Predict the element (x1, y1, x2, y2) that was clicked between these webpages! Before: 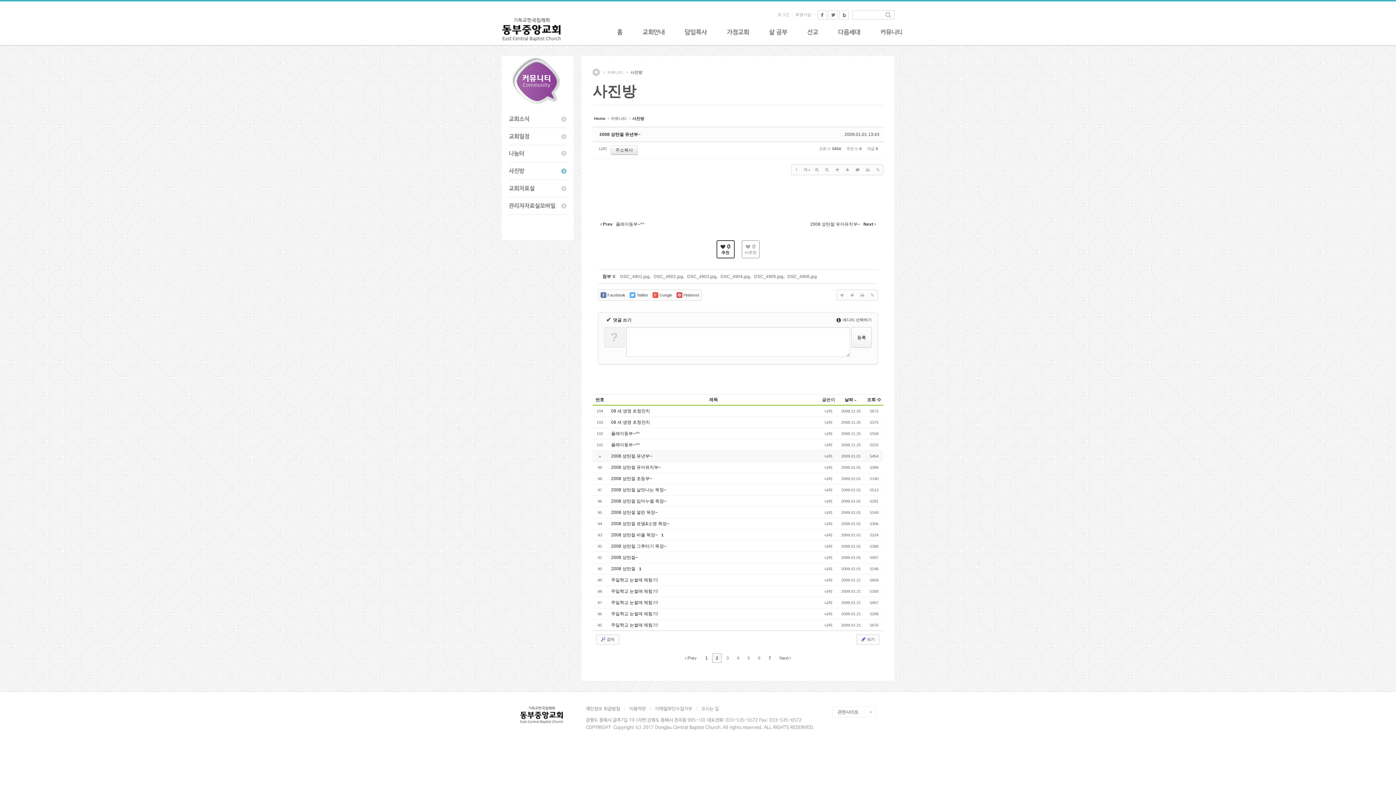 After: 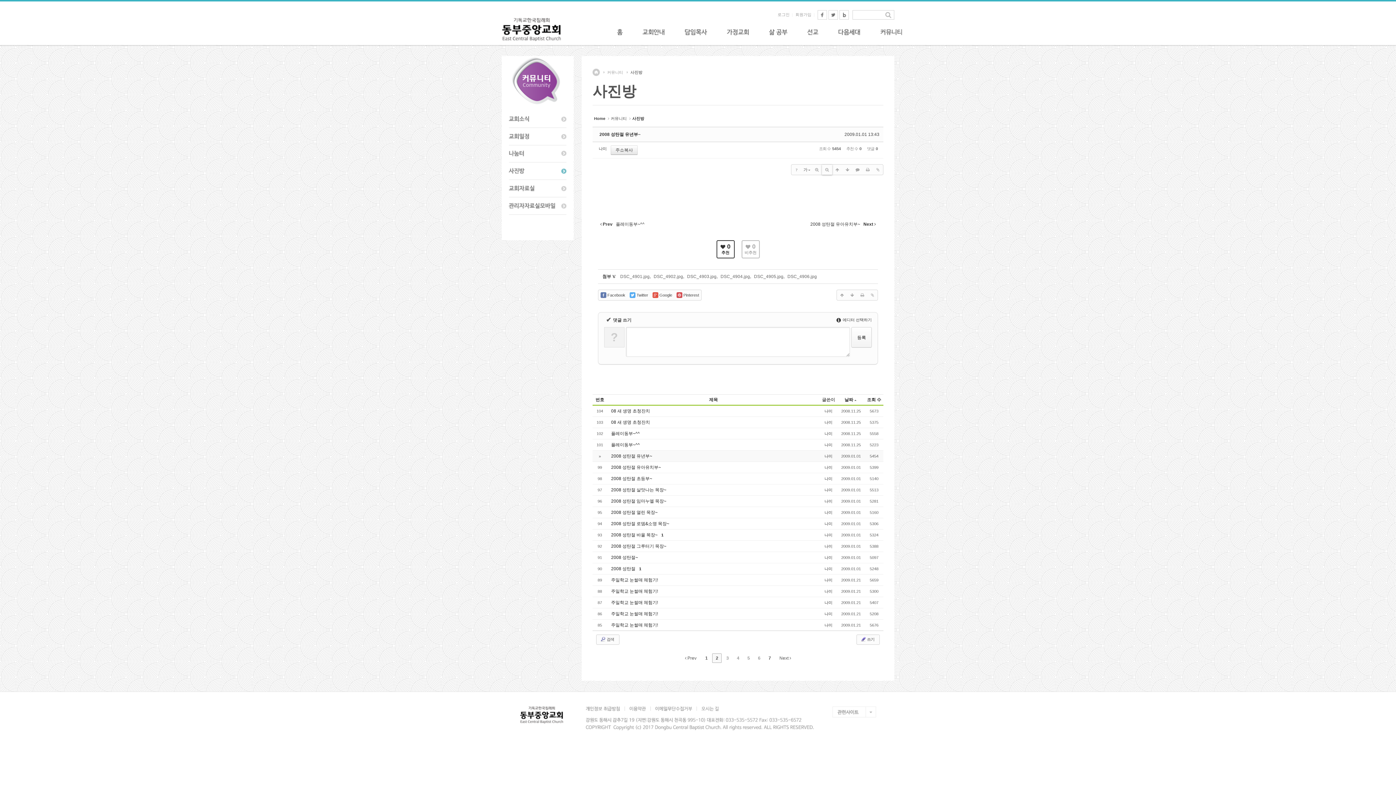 Action: bbox: (822, 164, 832, 174)